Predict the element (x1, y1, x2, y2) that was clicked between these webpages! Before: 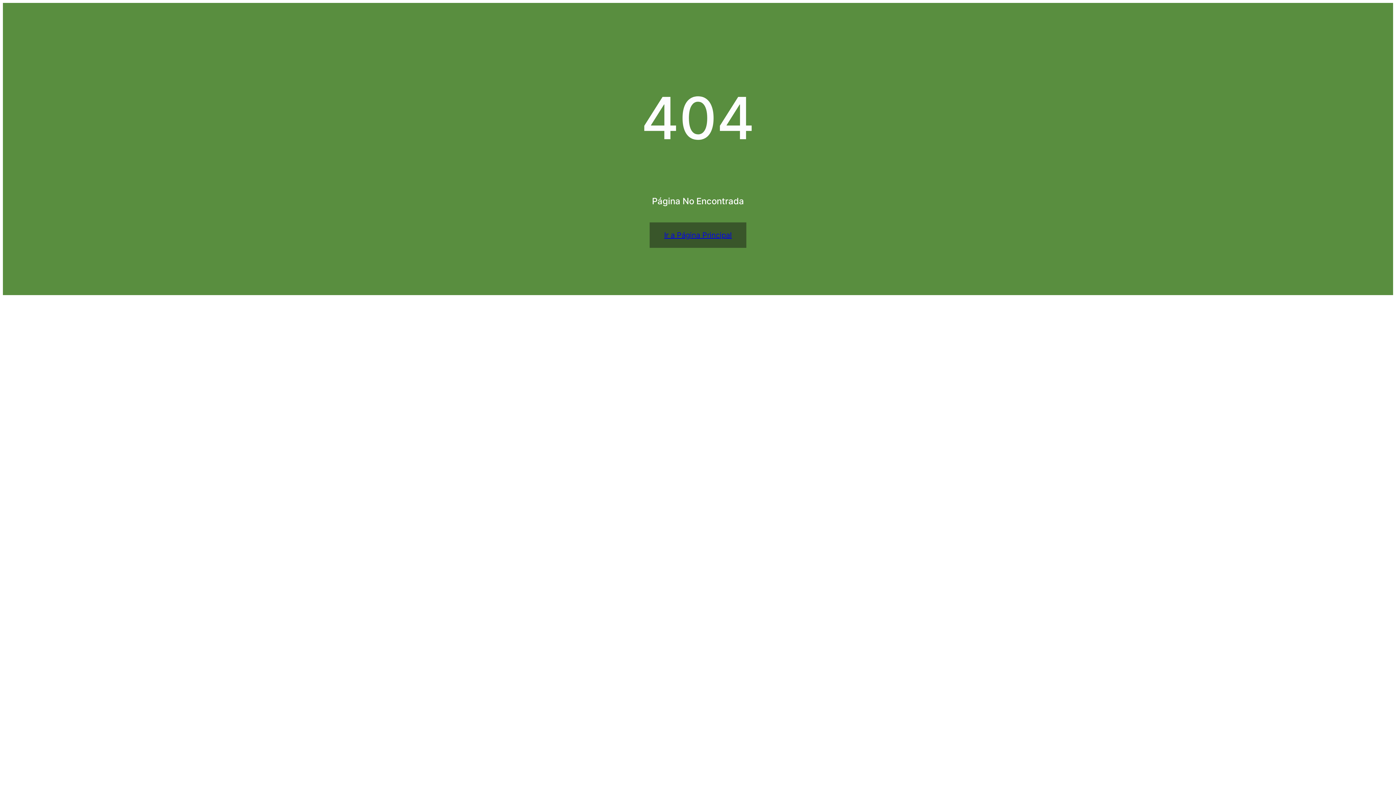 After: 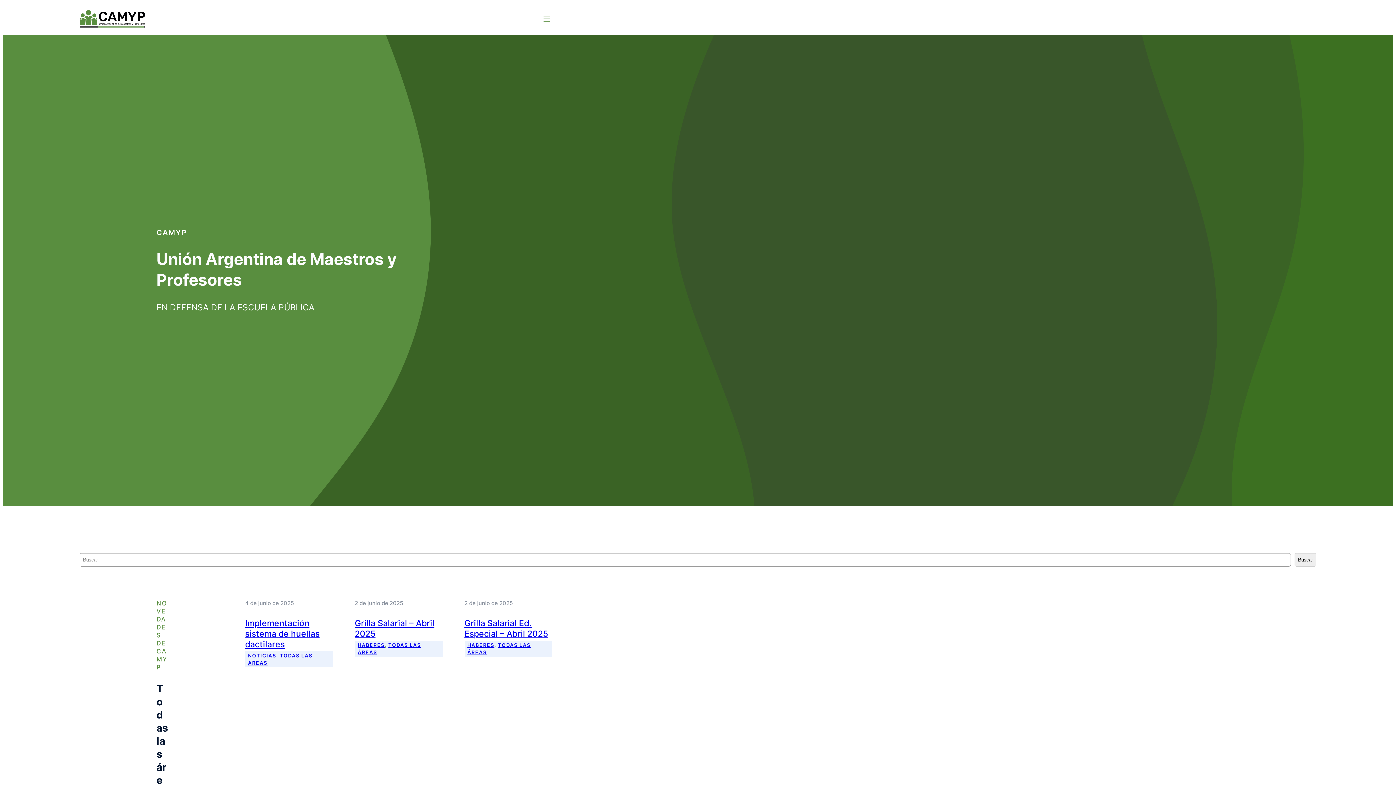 Action: label: Ir a Página Principal bbox: (649, 222, 746, 248)